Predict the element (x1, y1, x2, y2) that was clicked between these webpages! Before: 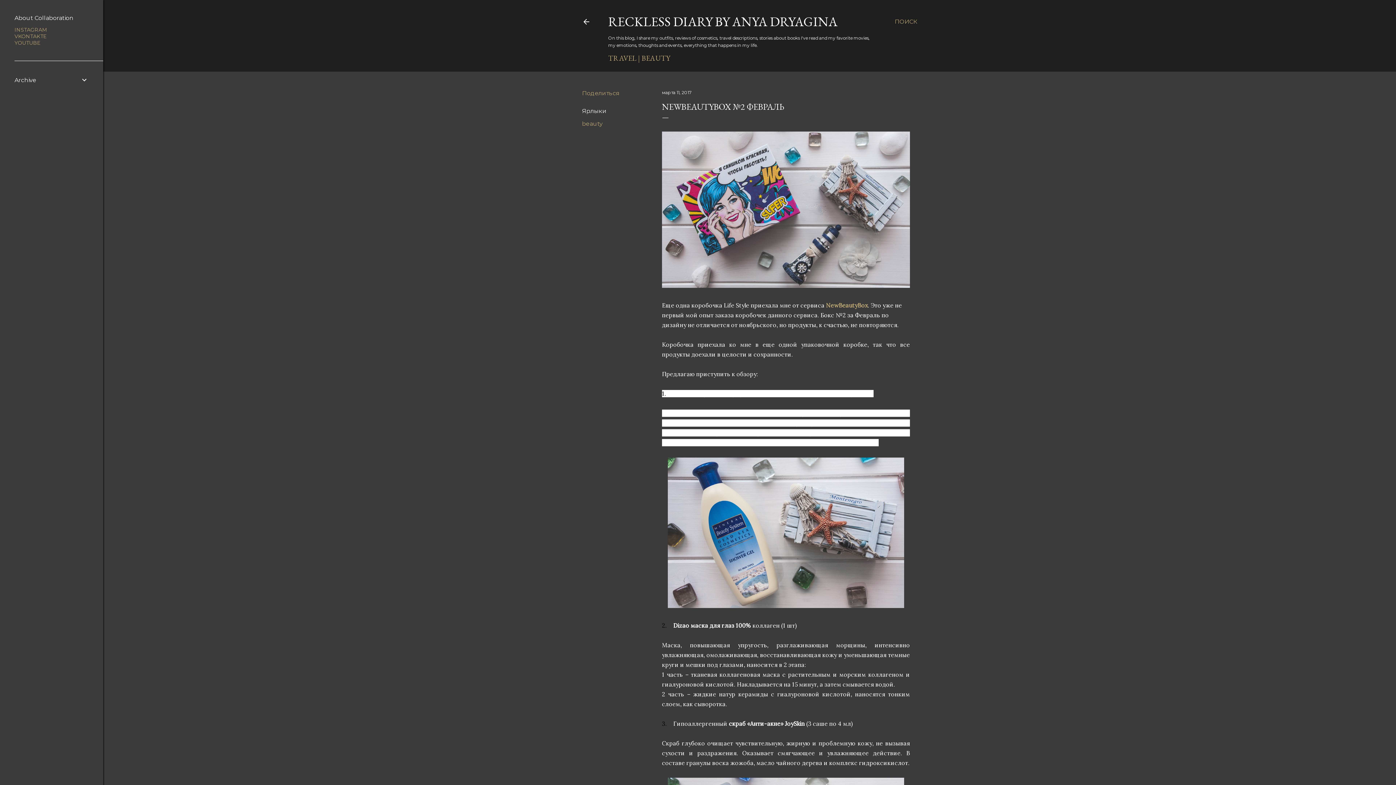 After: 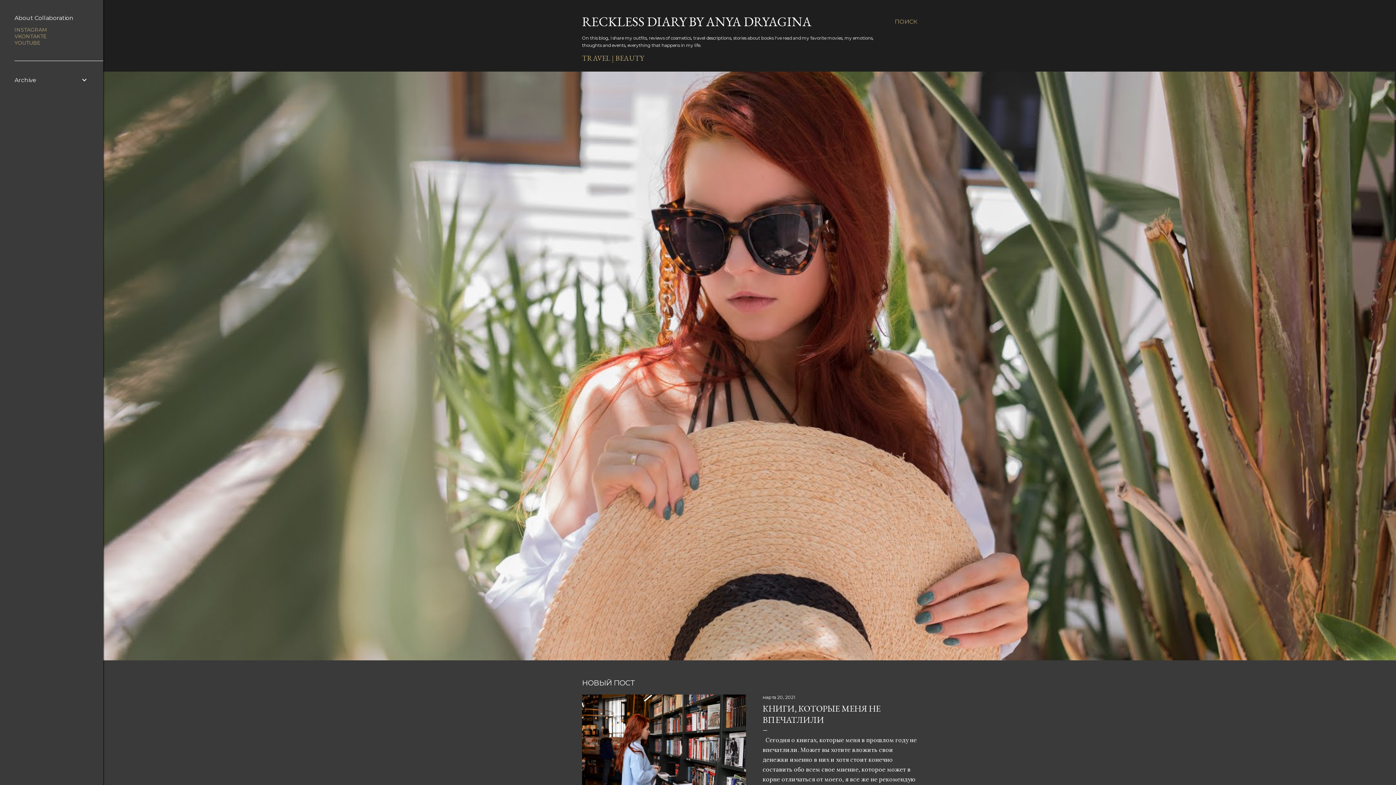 Action: bbox: (582, 18, 590, 28)